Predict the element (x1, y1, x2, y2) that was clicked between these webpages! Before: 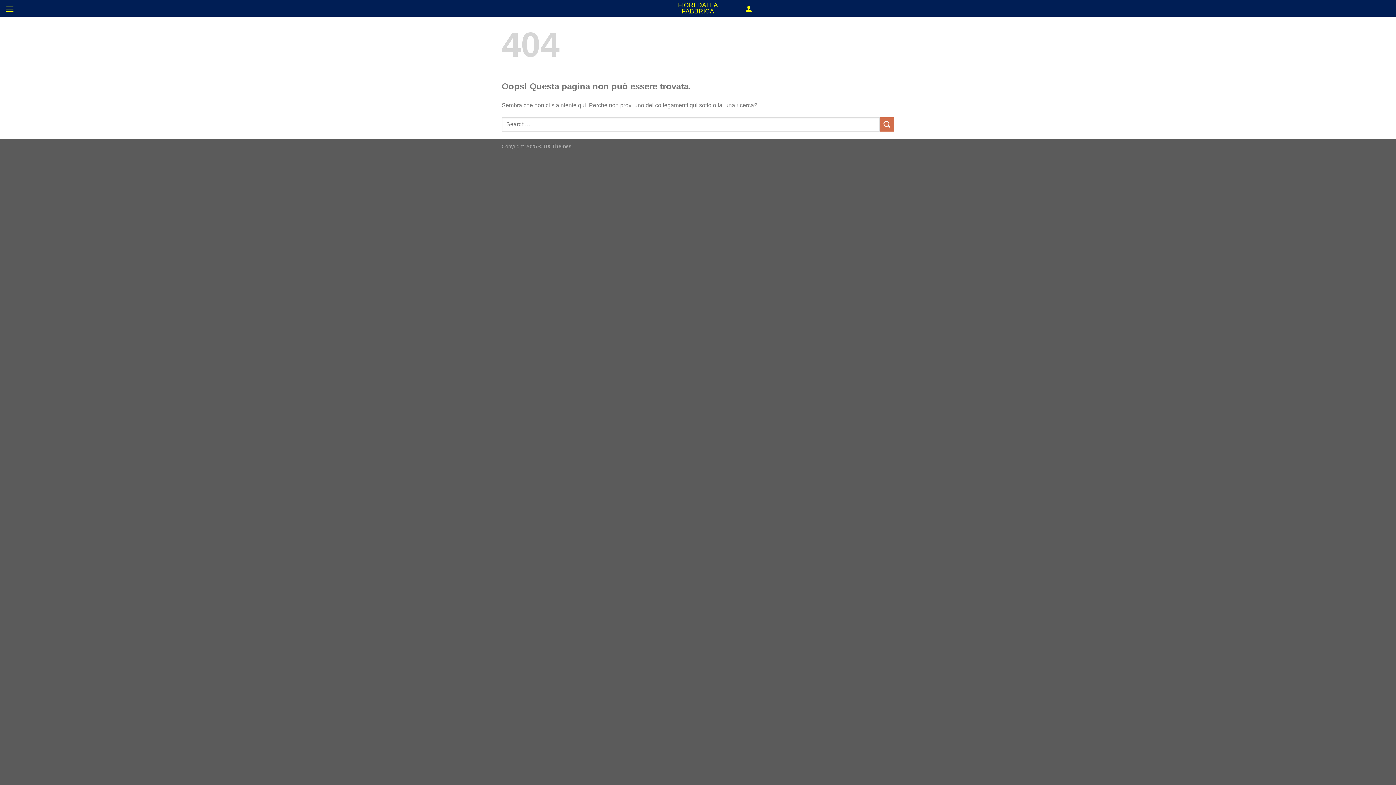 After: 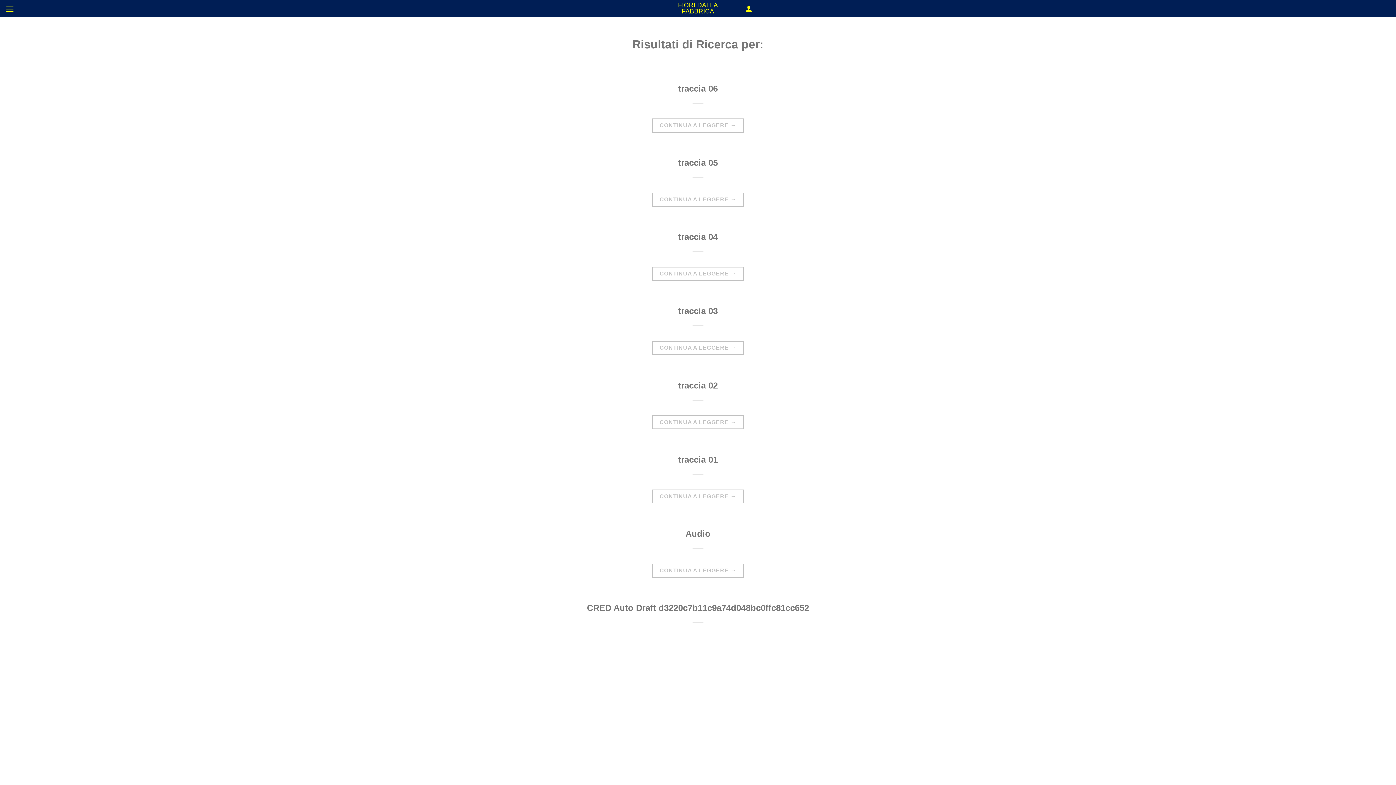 Action: bbox: (879, 117, 894, 131) label: Submit